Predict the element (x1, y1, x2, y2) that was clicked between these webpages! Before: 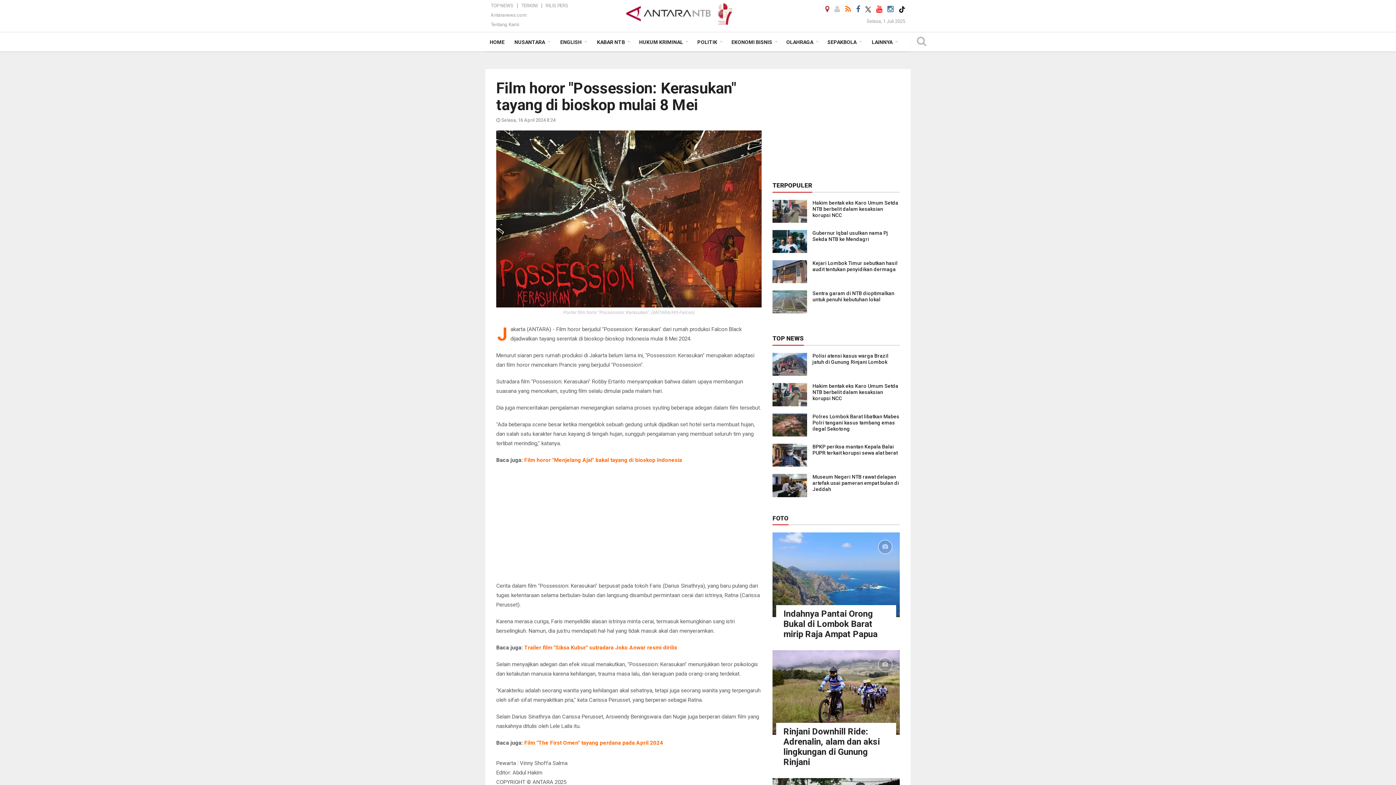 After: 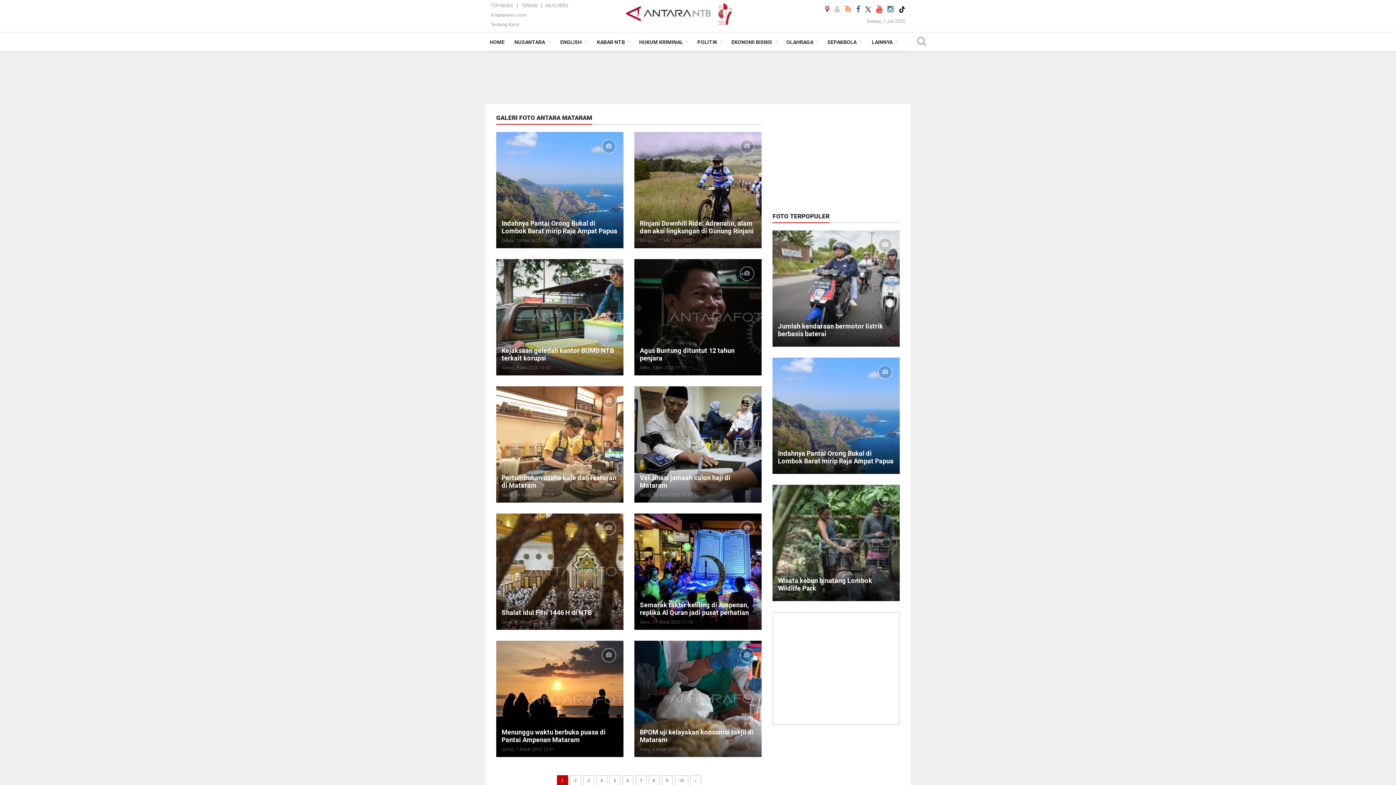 Action: bbox: (772, 514, 788, 522) label: FOTO